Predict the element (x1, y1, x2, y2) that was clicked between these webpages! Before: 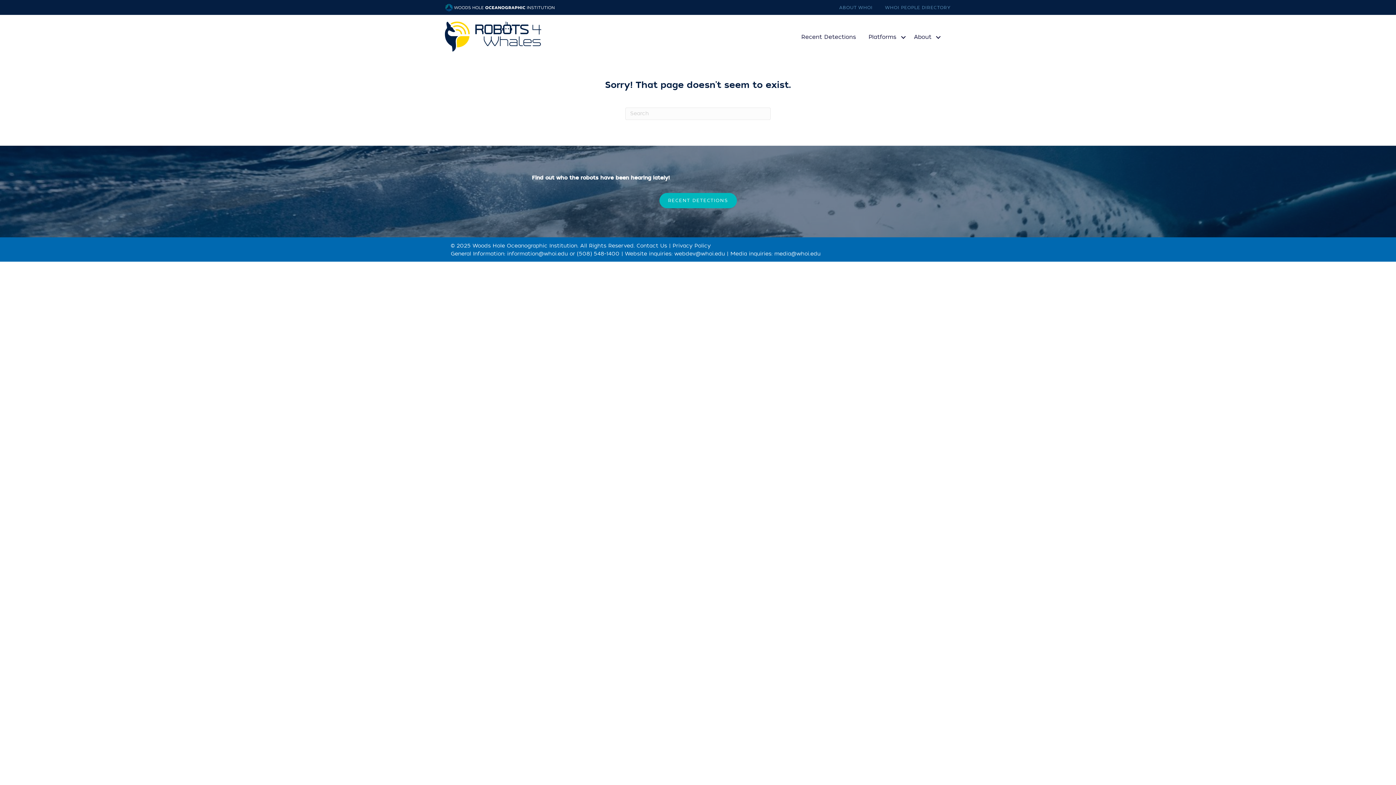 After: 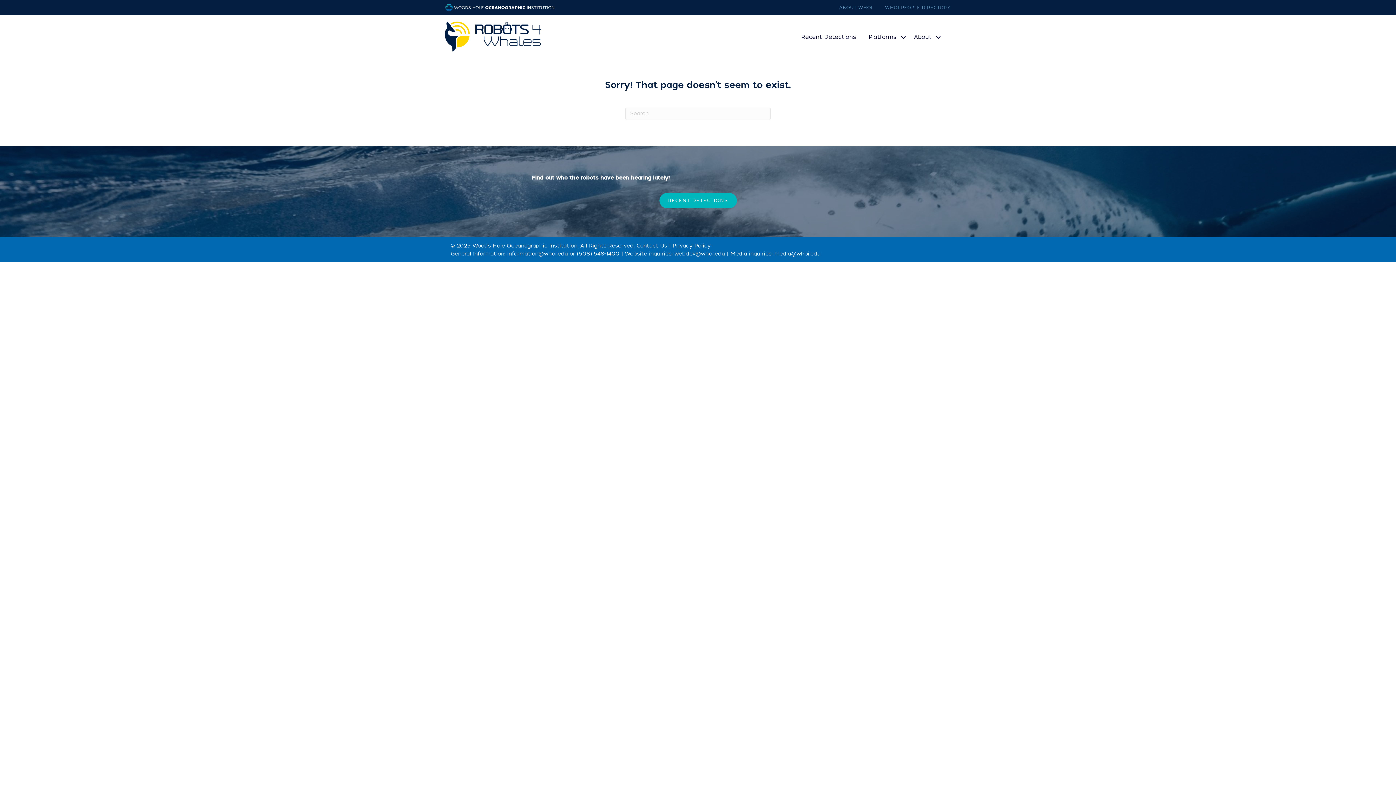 Action: bbox: (507, 250, 568, 257) label: information@whoi.edu